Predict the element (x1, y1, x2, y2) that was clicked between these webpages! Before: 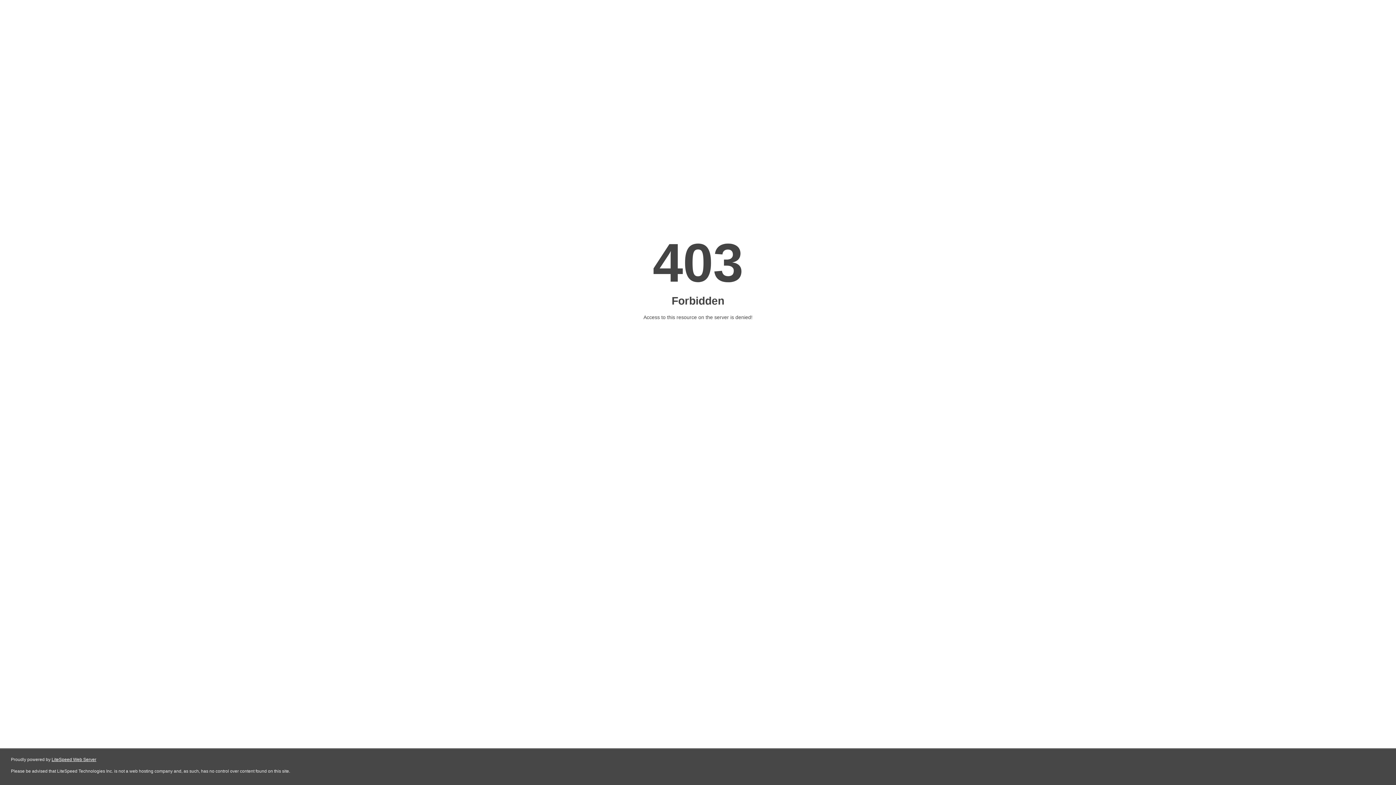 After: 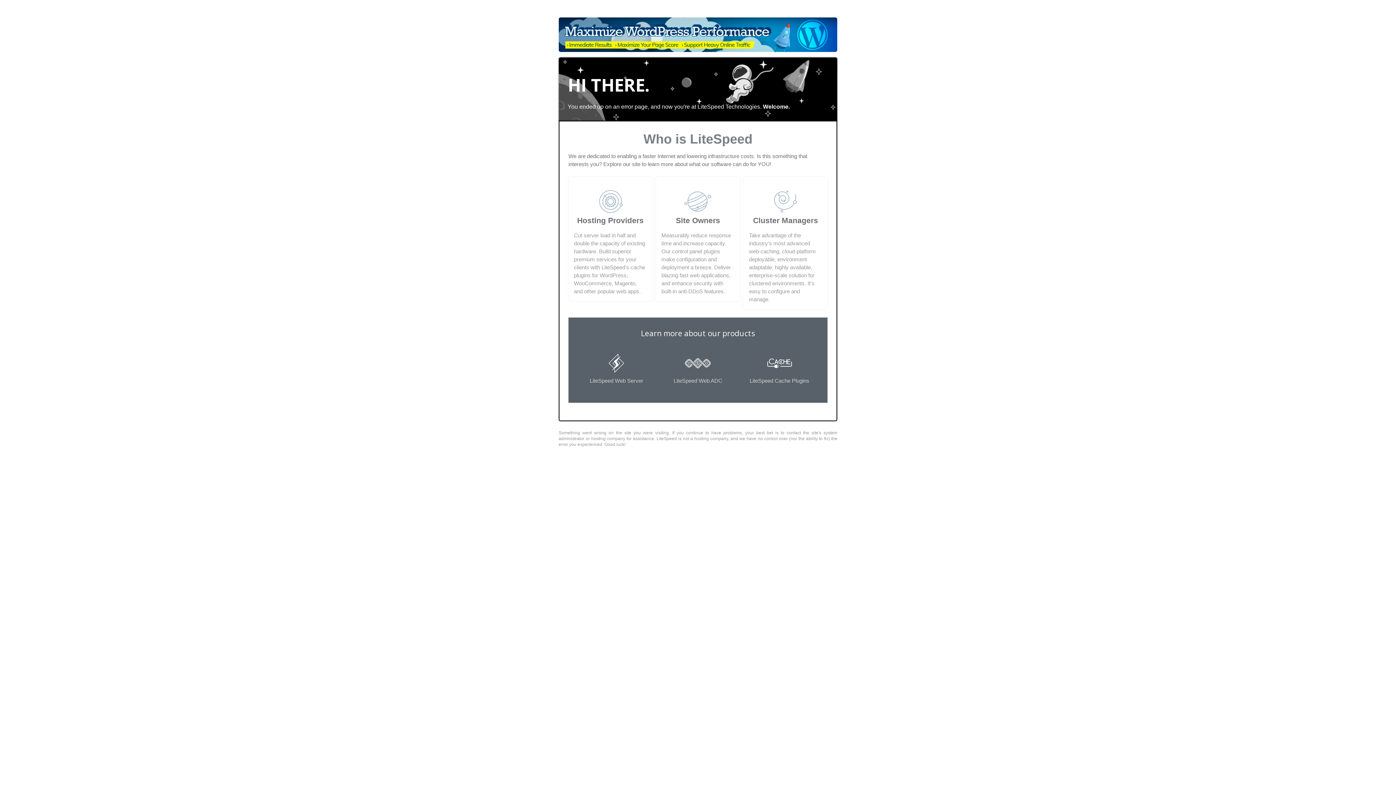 Action: label: LiteSpeed Web Server bbox: (51, 757, 96, 762)